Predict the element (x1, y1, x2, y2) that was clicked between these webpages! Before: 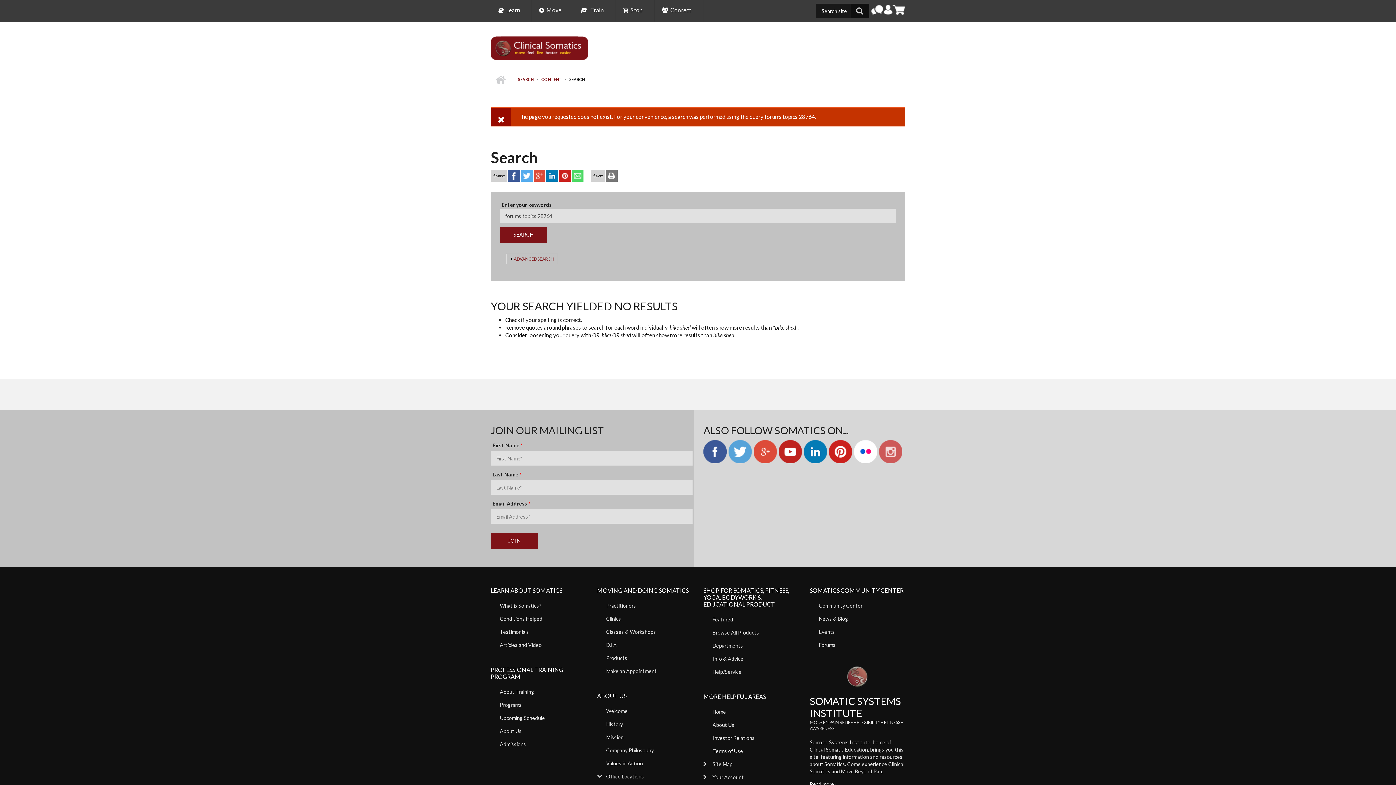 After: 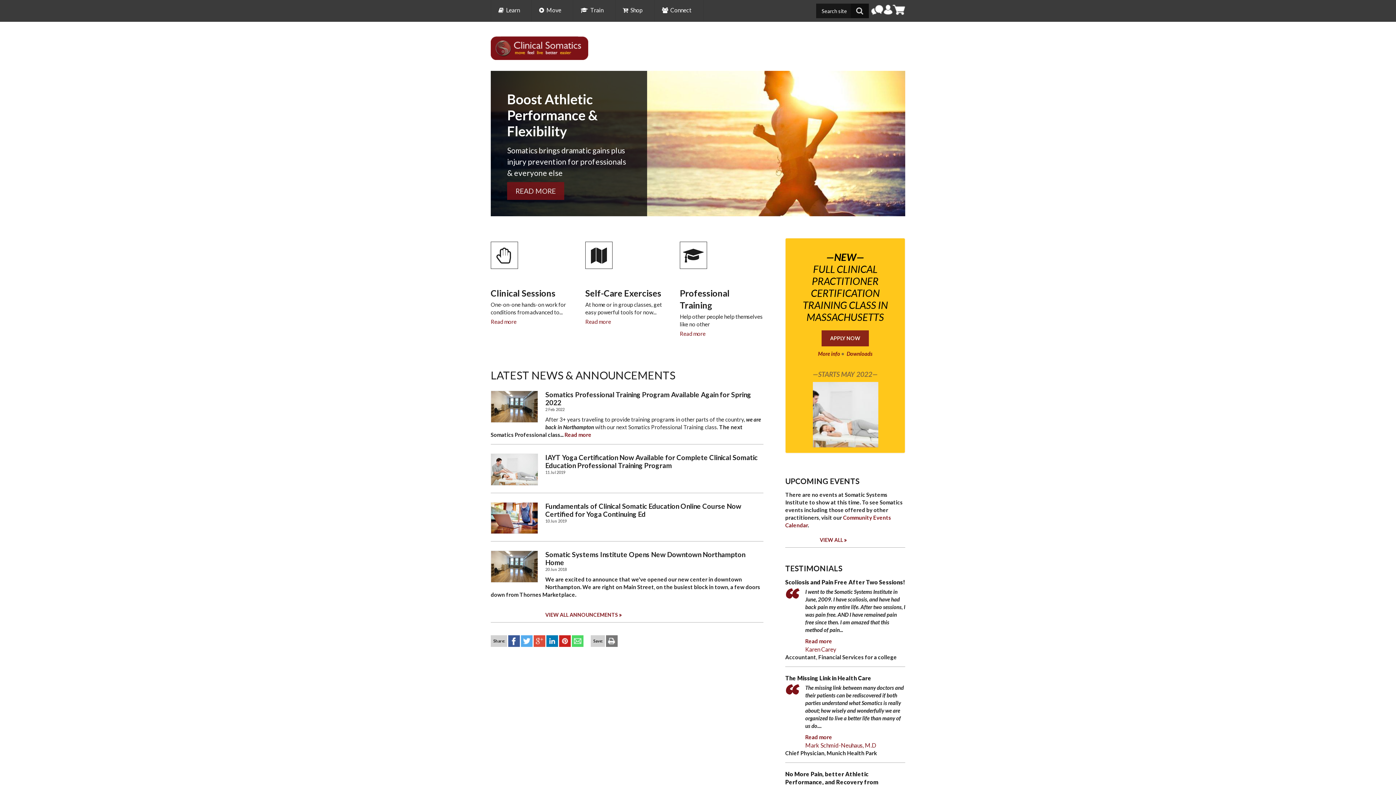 Action: label: HOME bbox: (490, 70, 510, 88)